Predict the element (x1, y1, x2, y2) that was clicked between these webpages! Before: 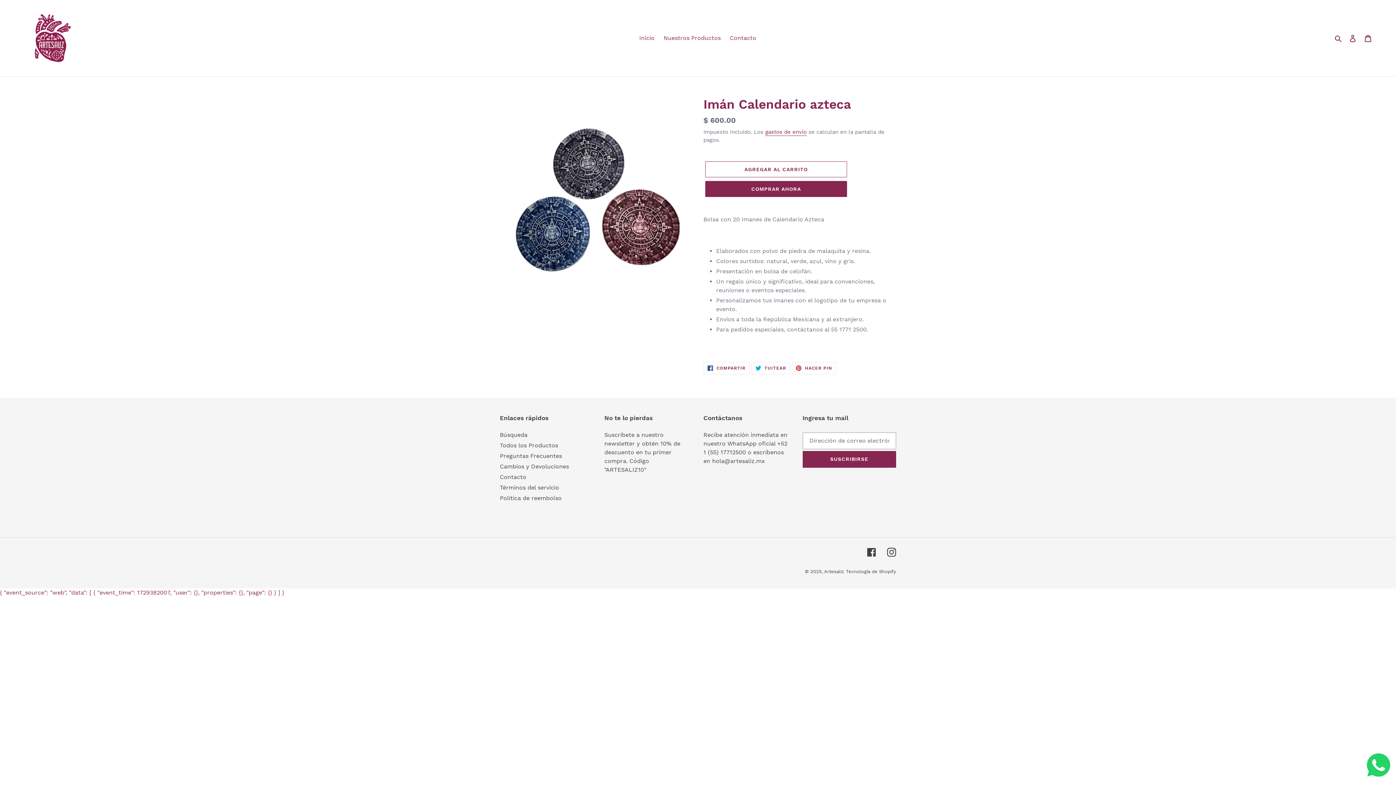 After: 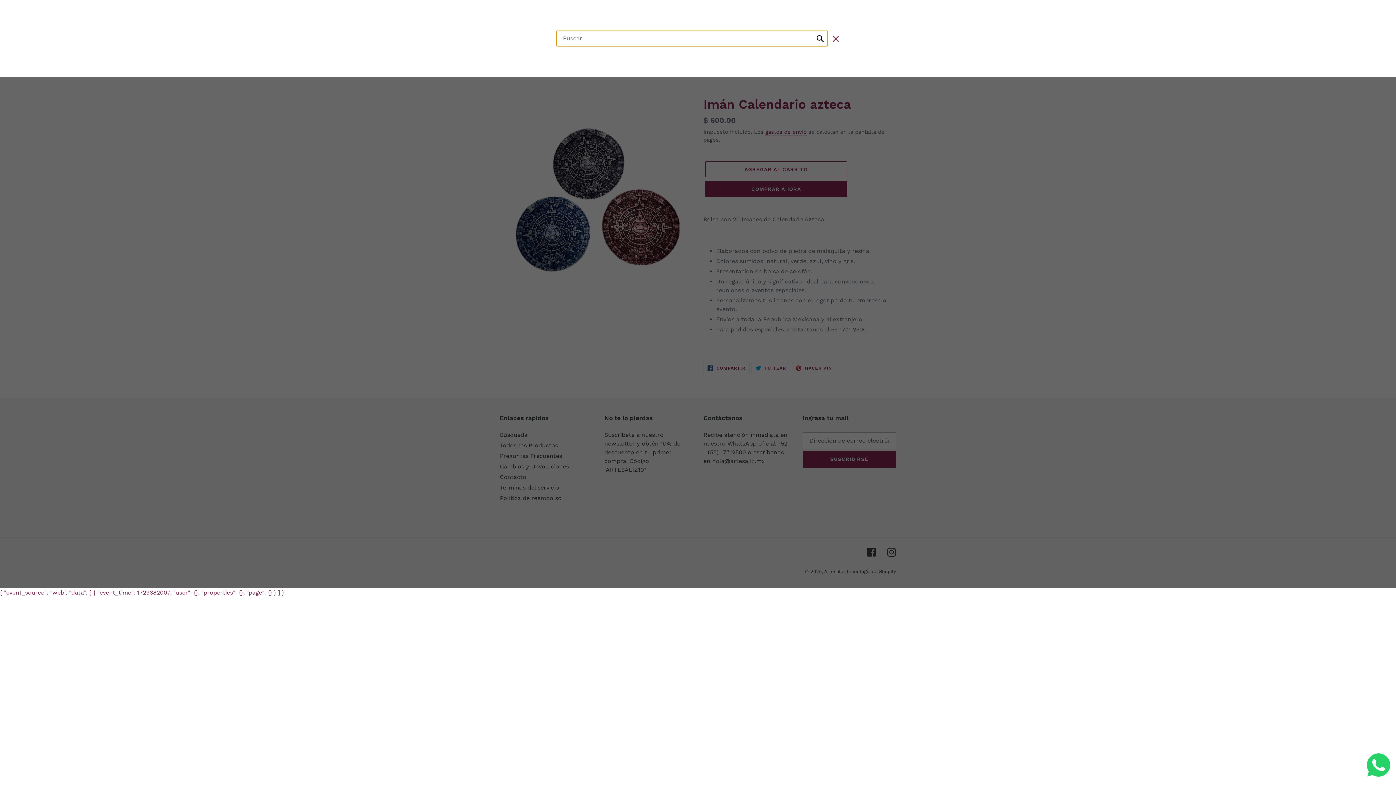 Action: label: Buscar bbox: (1332, 33, 1345, 42)